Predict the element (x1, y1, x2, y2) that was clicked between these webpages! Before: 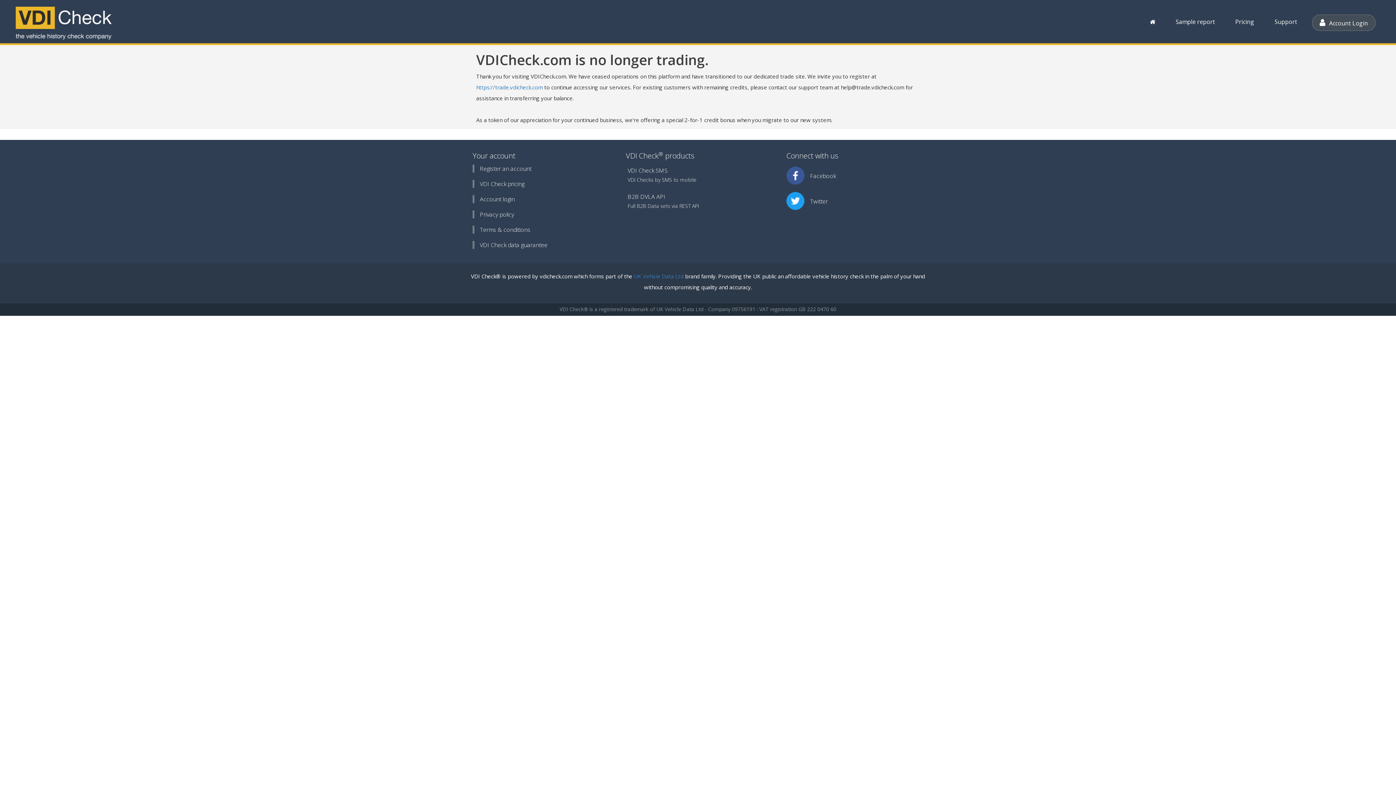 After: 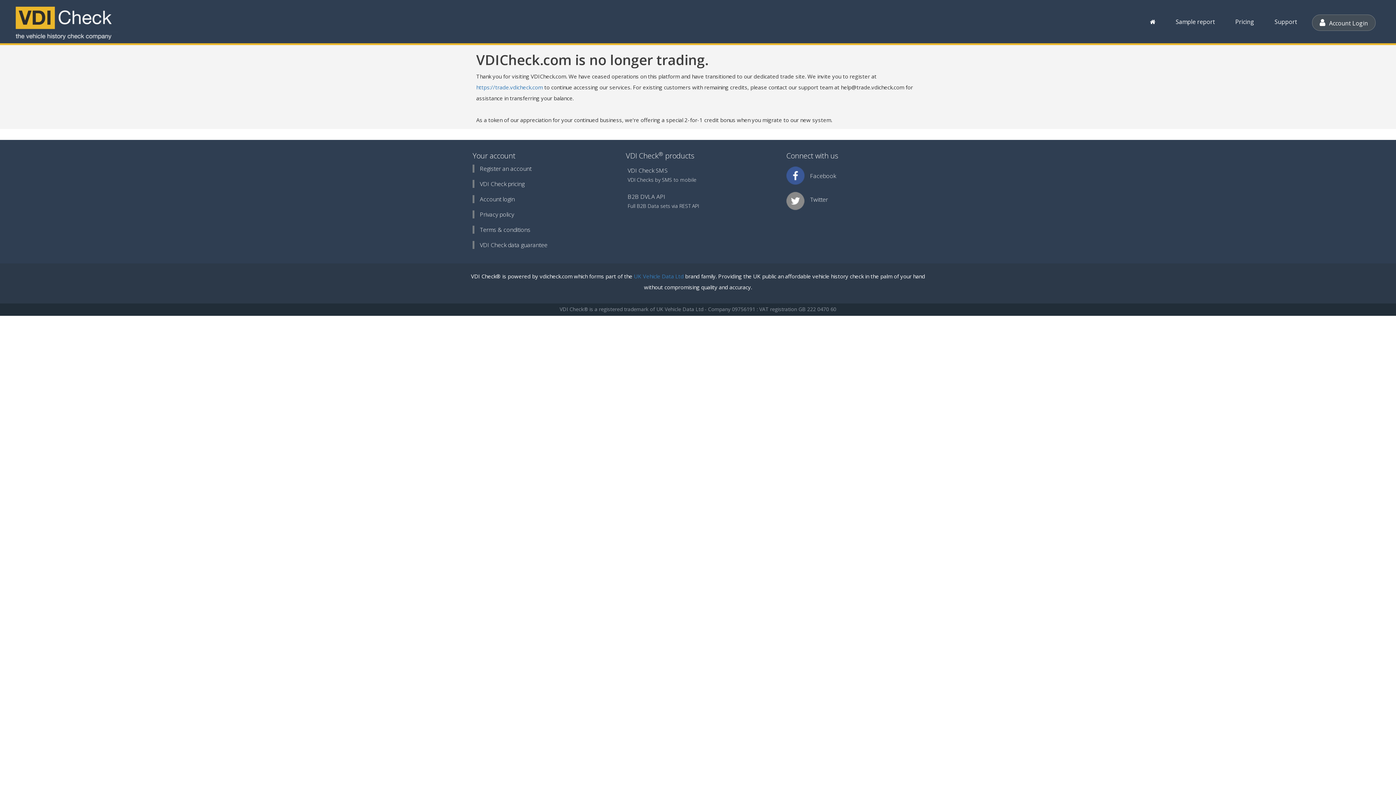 Action: bbox: (786, 190, 919, 208) label: Twitter